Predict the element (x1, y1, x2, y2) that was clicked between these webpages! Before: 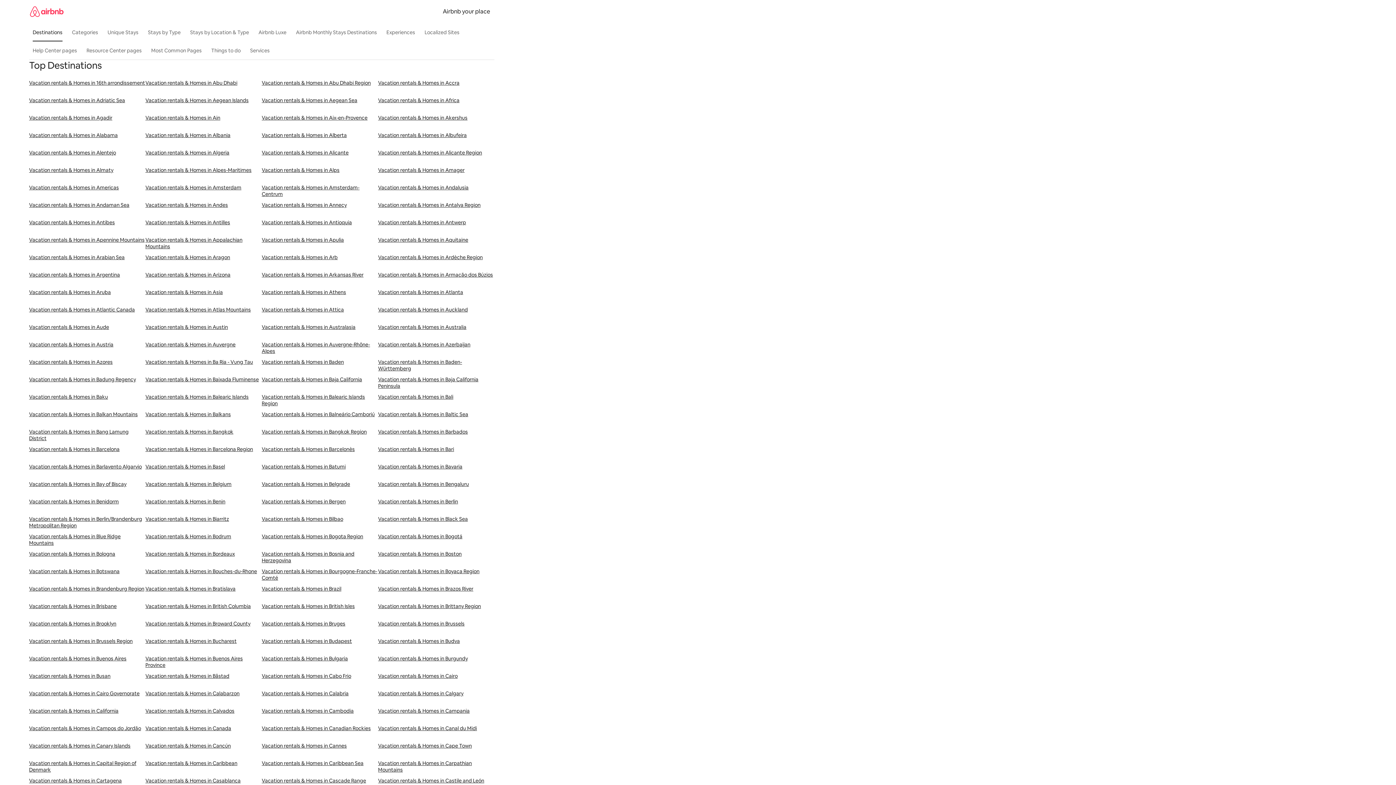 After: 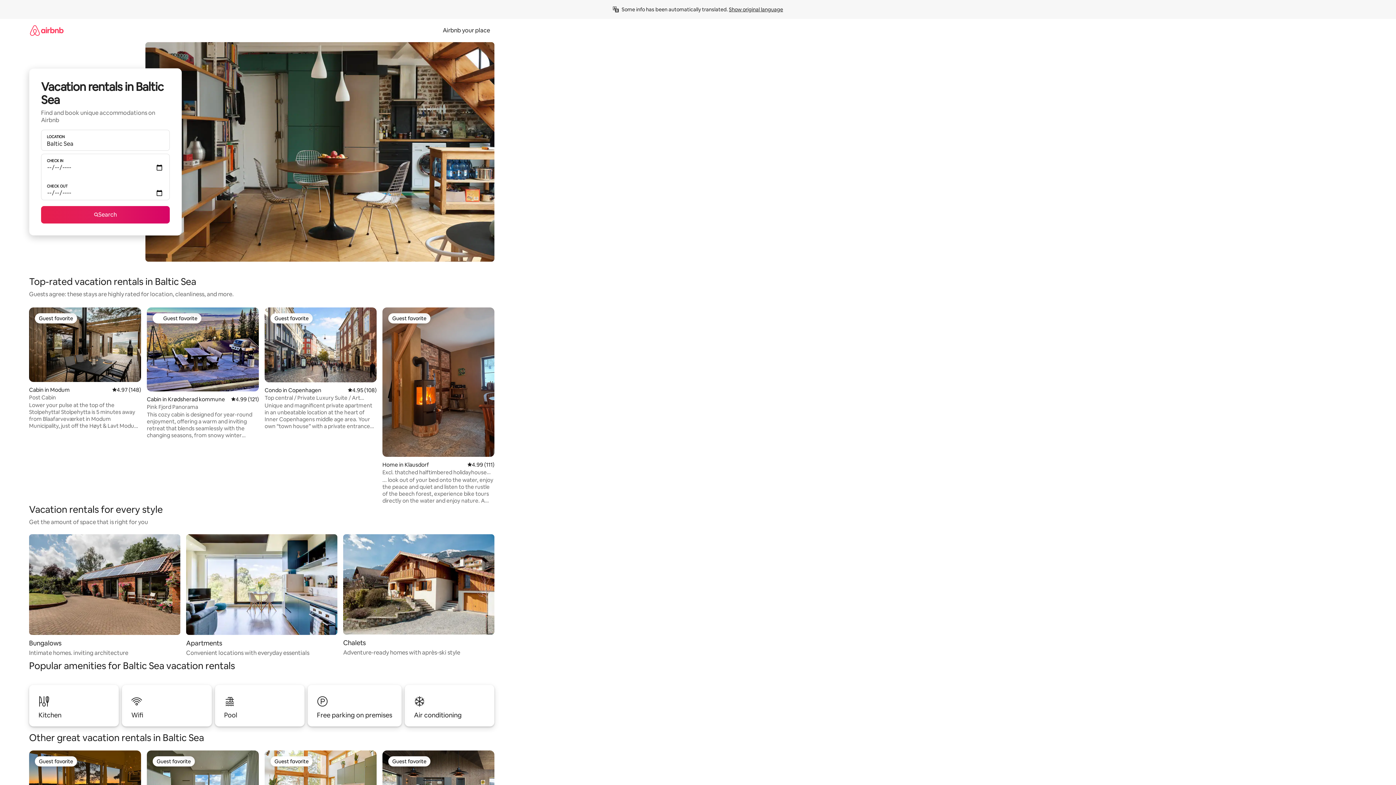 Action: label: Vacation rentals & Homes in Baltic Sea bbox: (378, 411, 494, 428)